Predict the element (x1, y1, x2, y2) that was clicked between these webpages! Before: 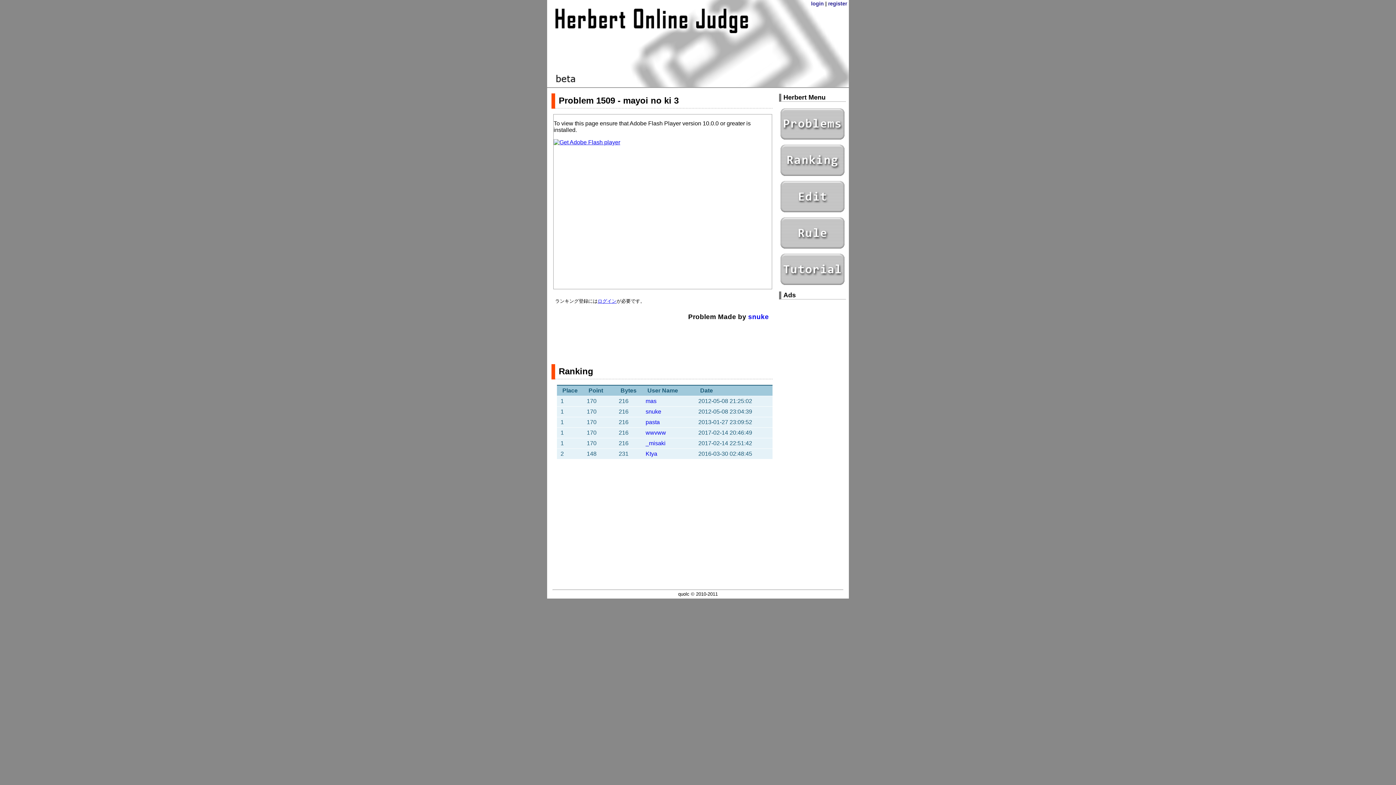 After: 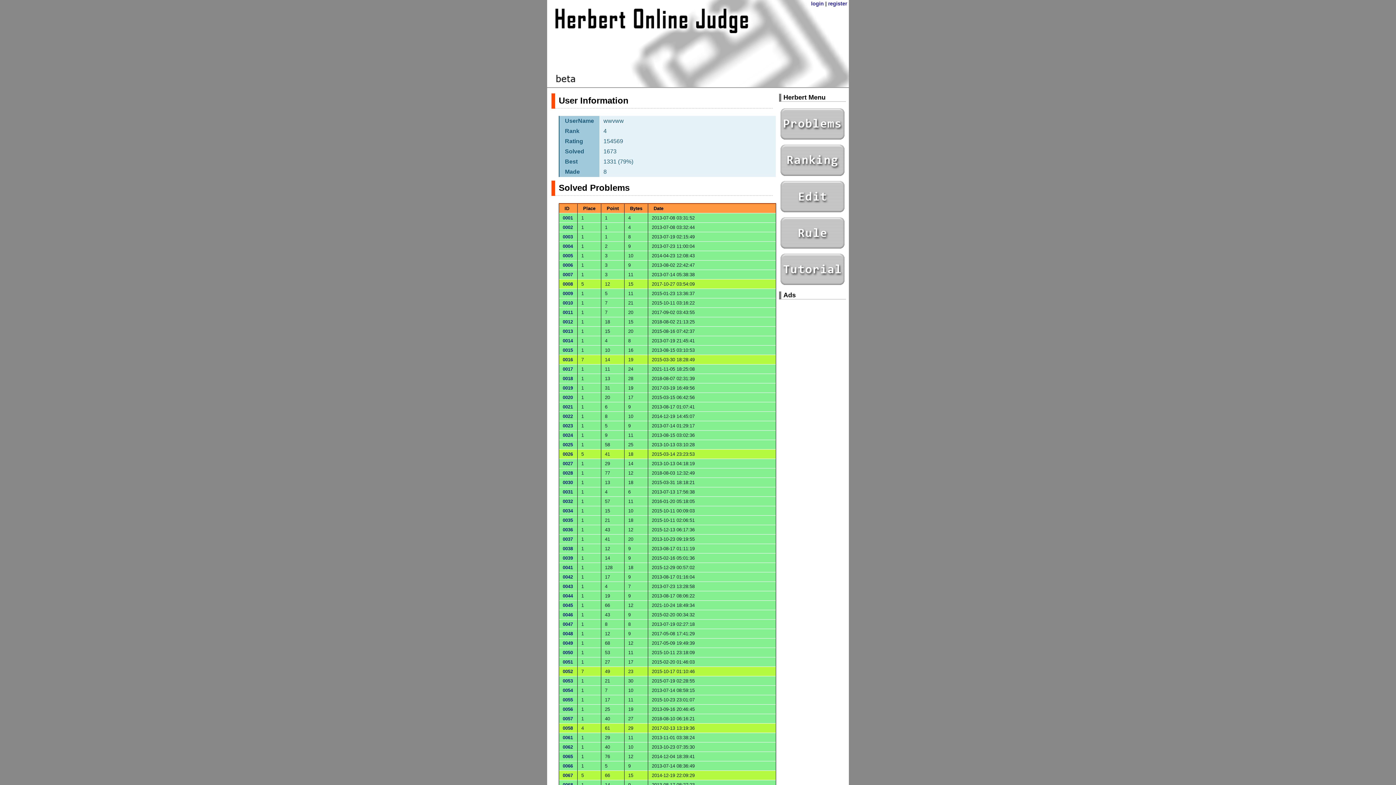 Action: label: wwvww bbox: (645, 429, 666, 435)